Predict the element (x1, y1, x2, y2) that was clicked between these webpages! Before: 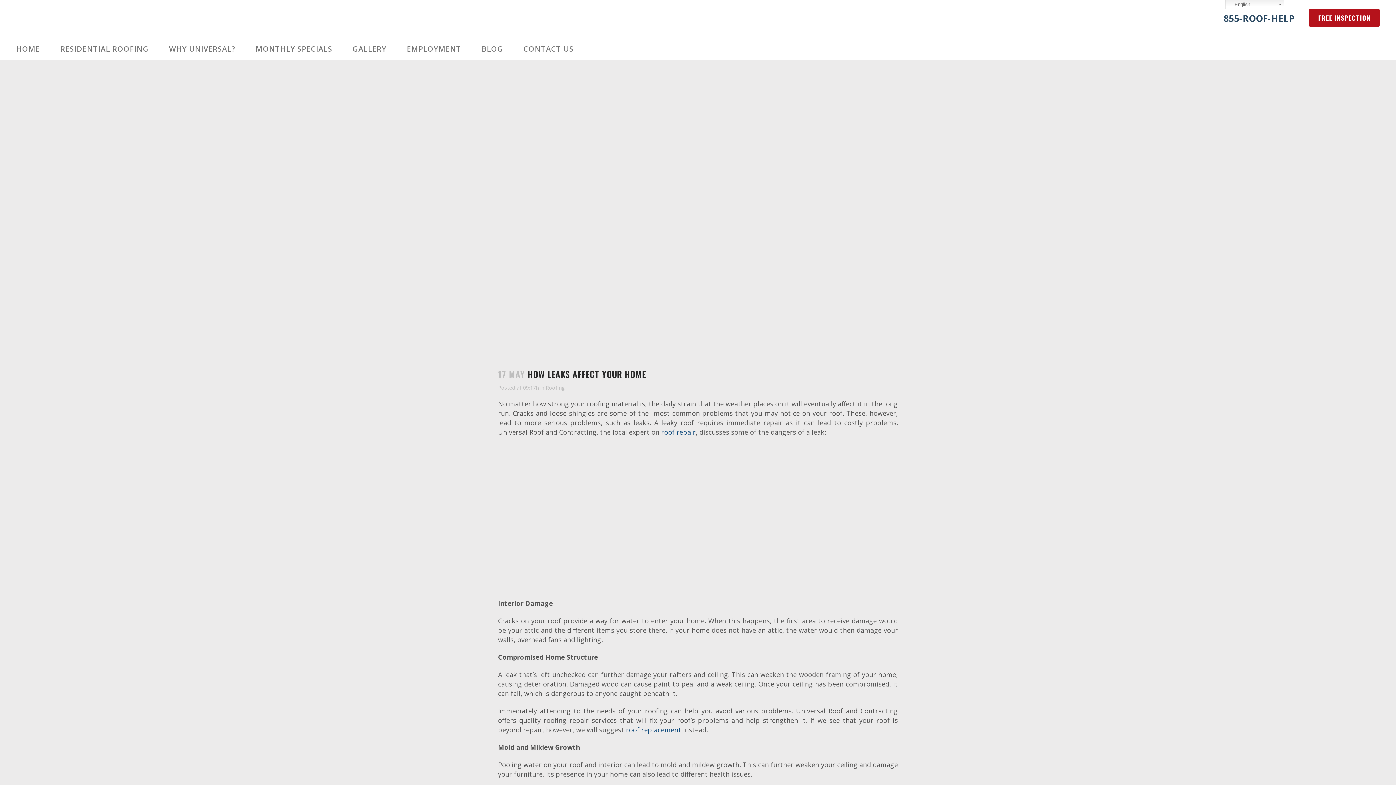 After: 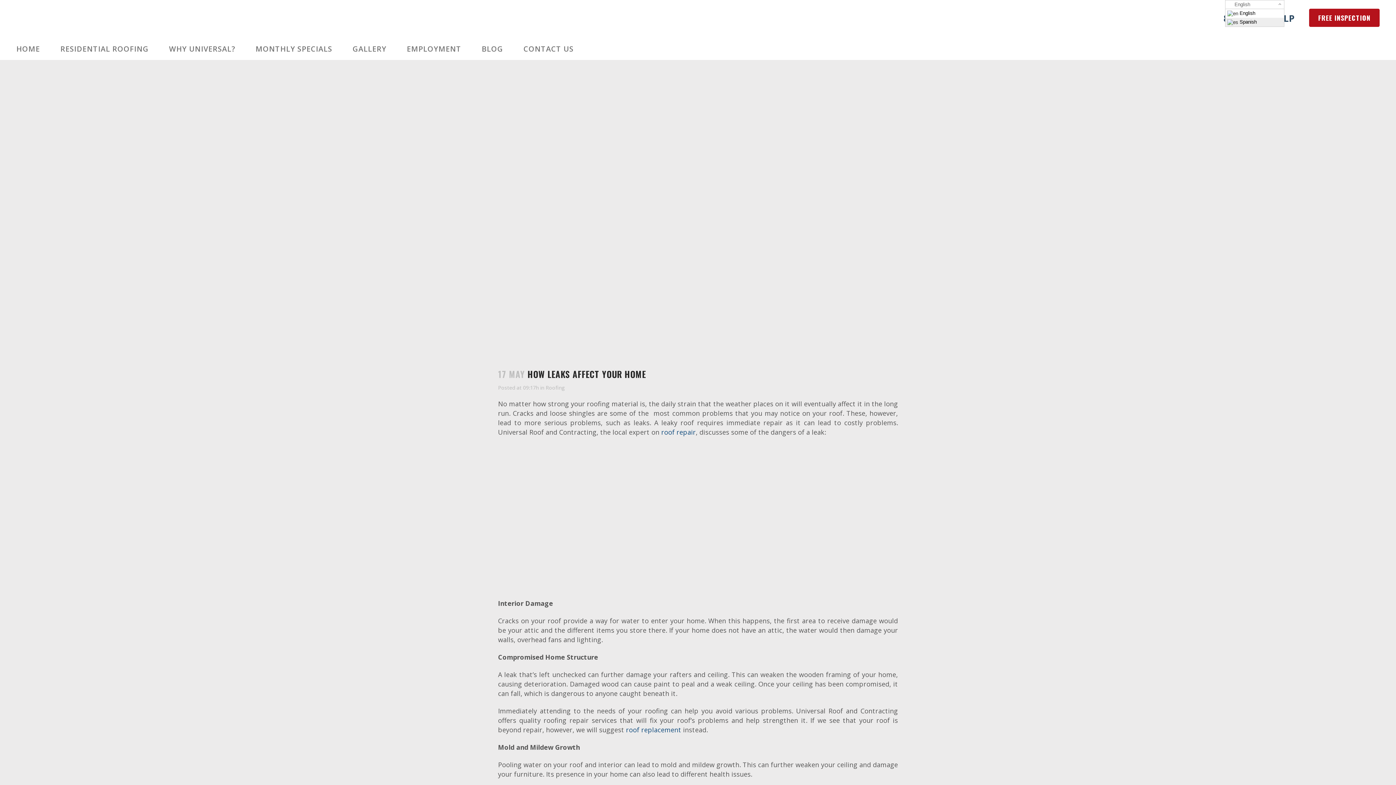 Action: label:  English bbox: (1225, 0, 1284, 9)